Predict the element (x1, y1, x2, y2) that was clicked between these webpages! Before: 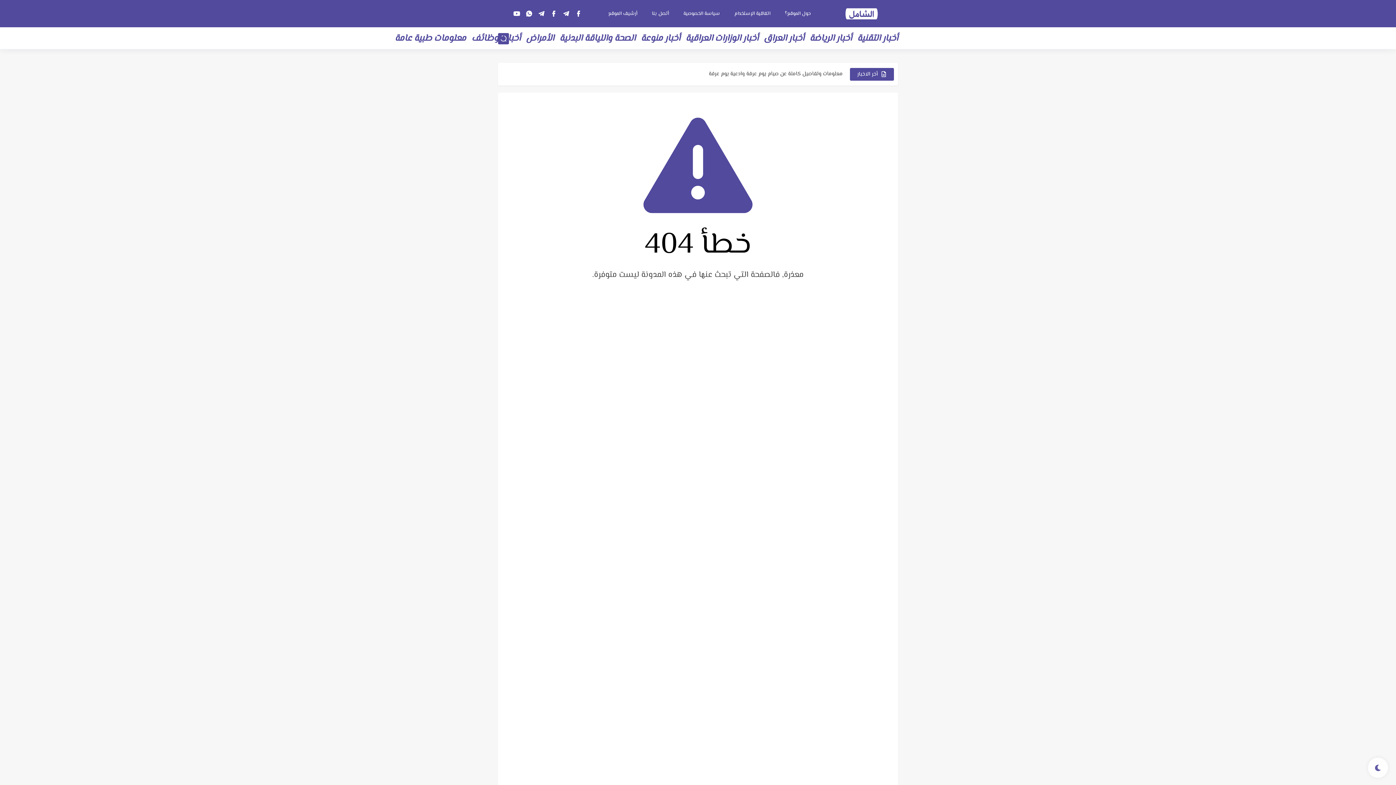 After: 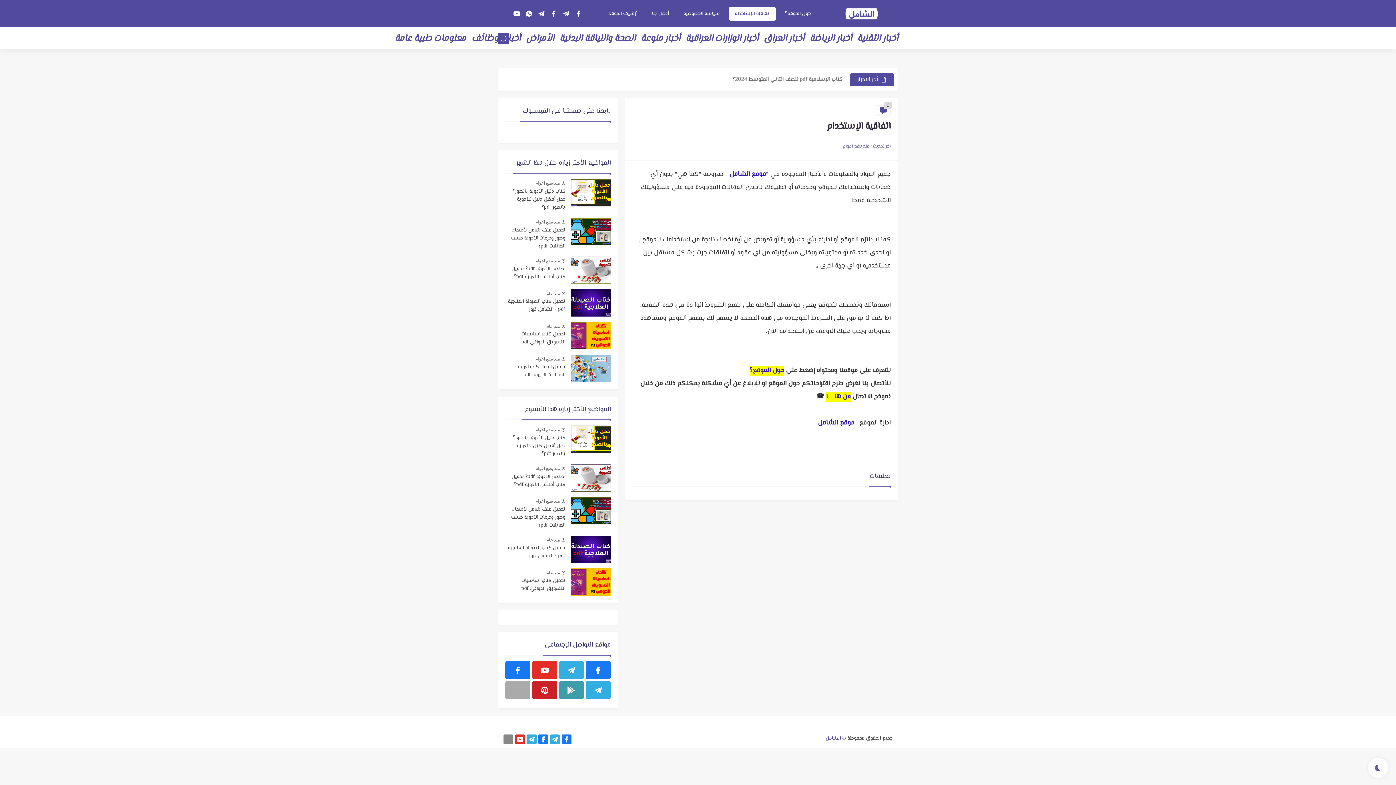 Action: label: اتفاقية الإستخدام bbox: (729, 6, 776, 20)